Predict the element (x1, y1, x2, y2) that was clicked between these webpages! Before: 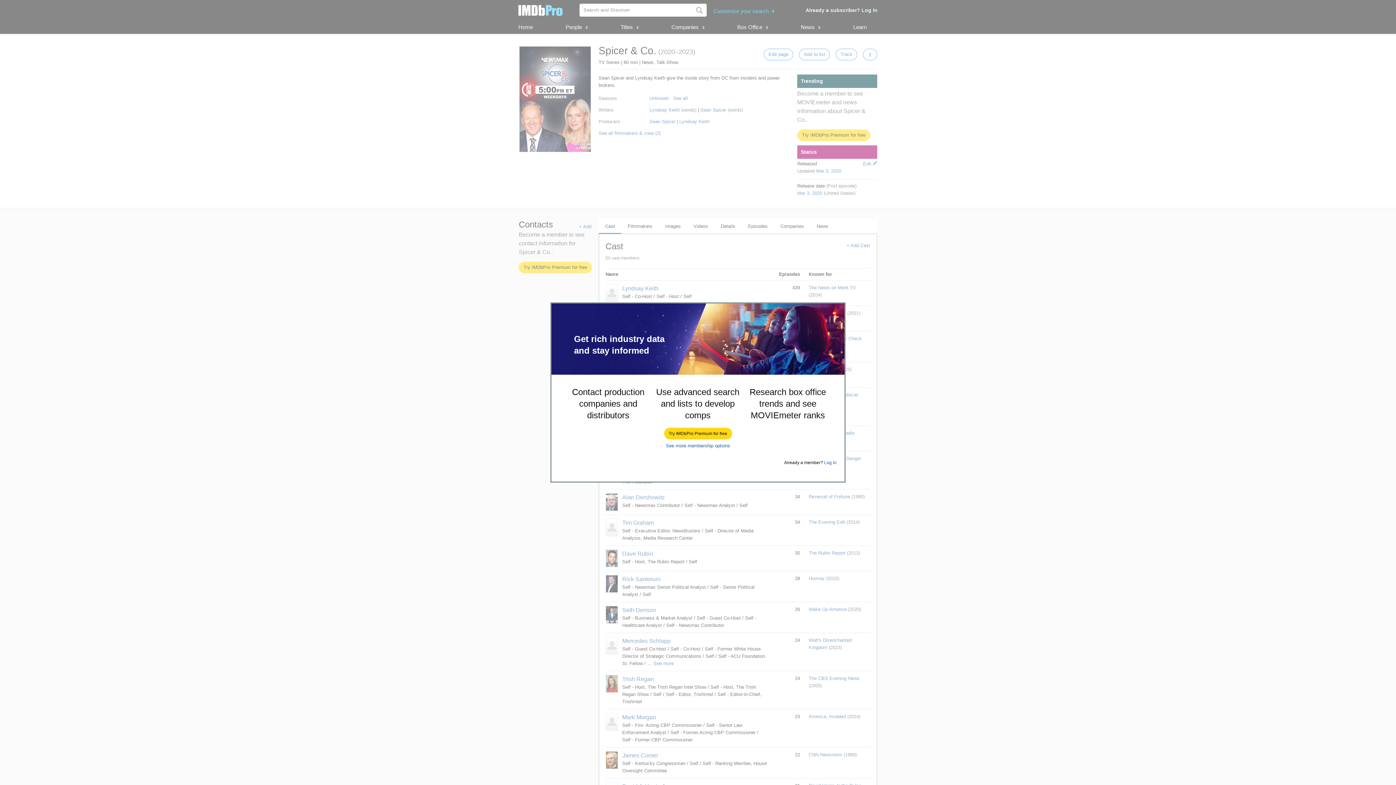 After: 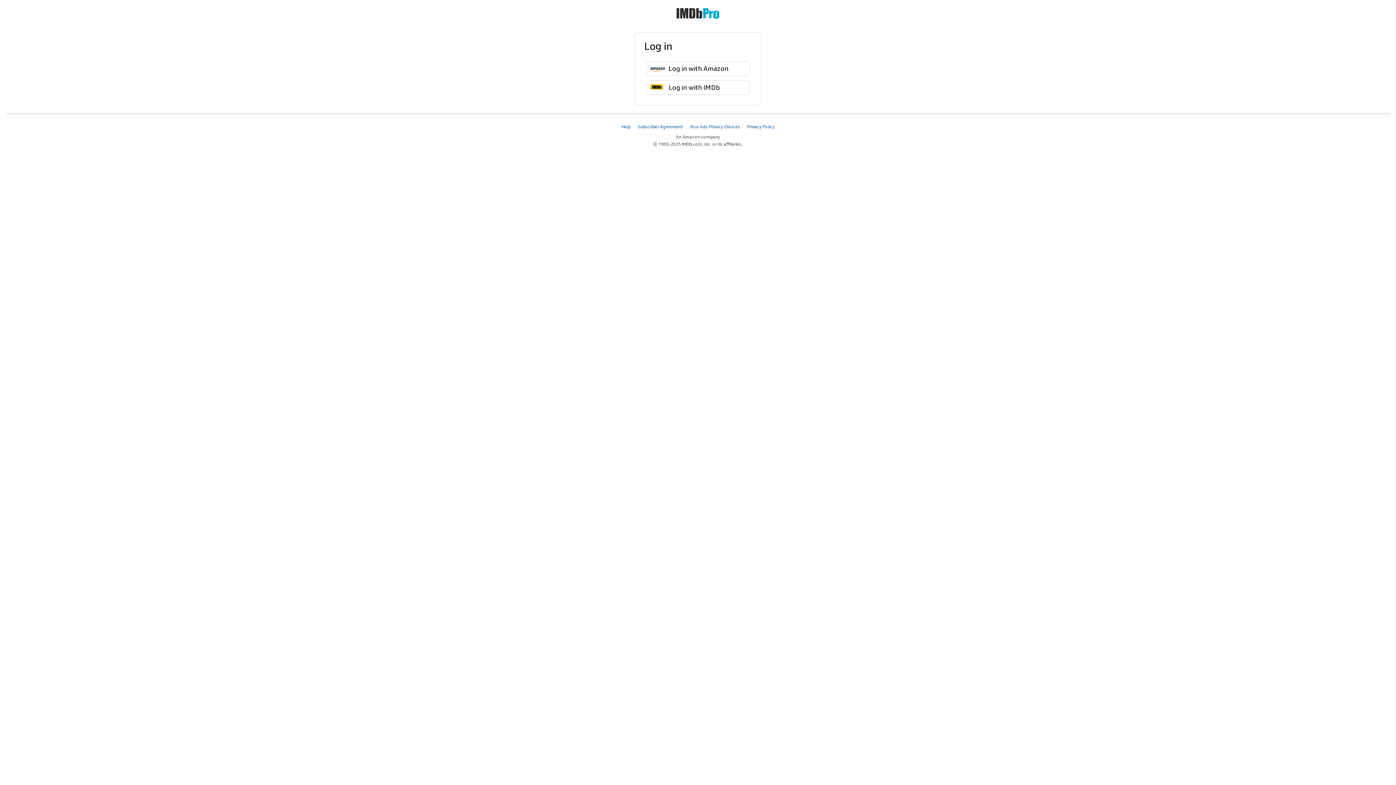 Action: label: Log In bbox: (824, 460, 836, 465)